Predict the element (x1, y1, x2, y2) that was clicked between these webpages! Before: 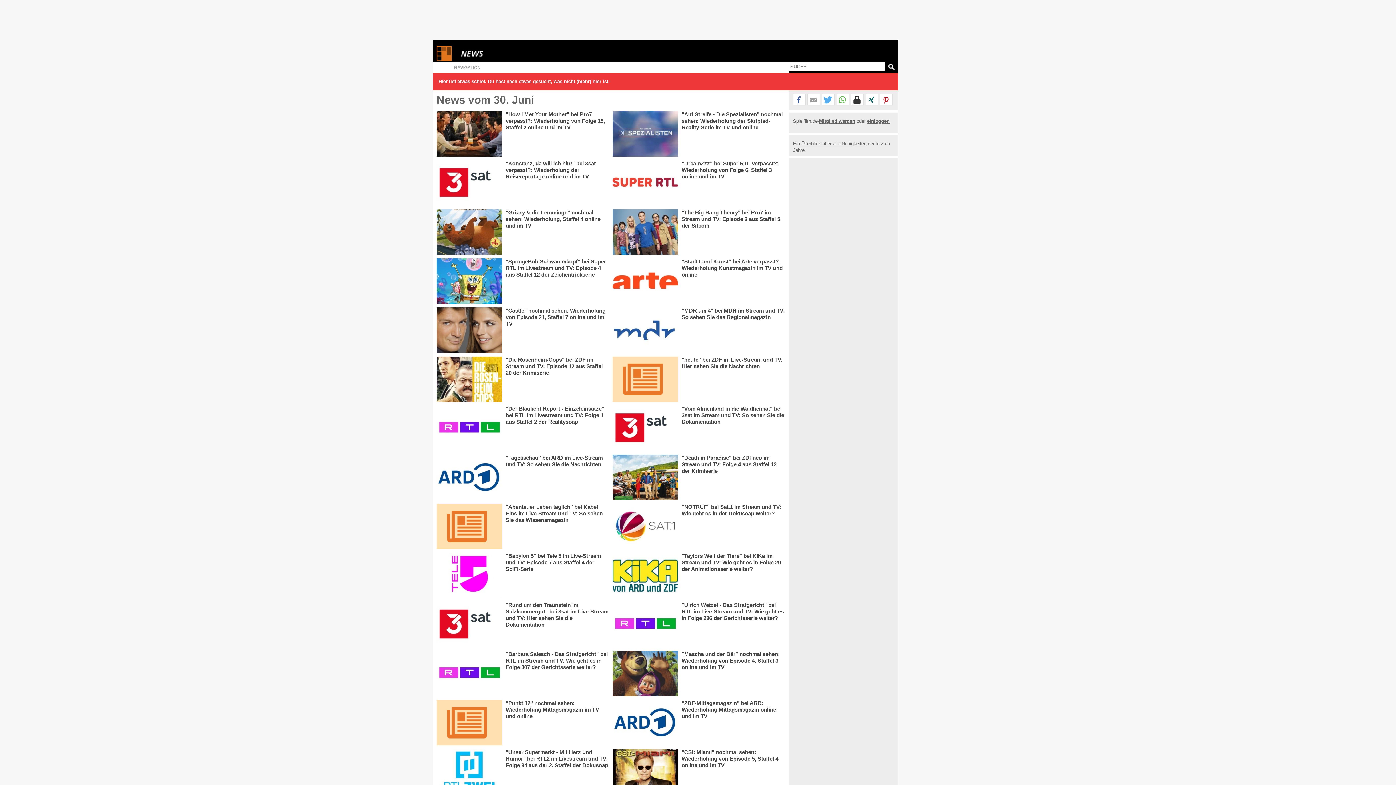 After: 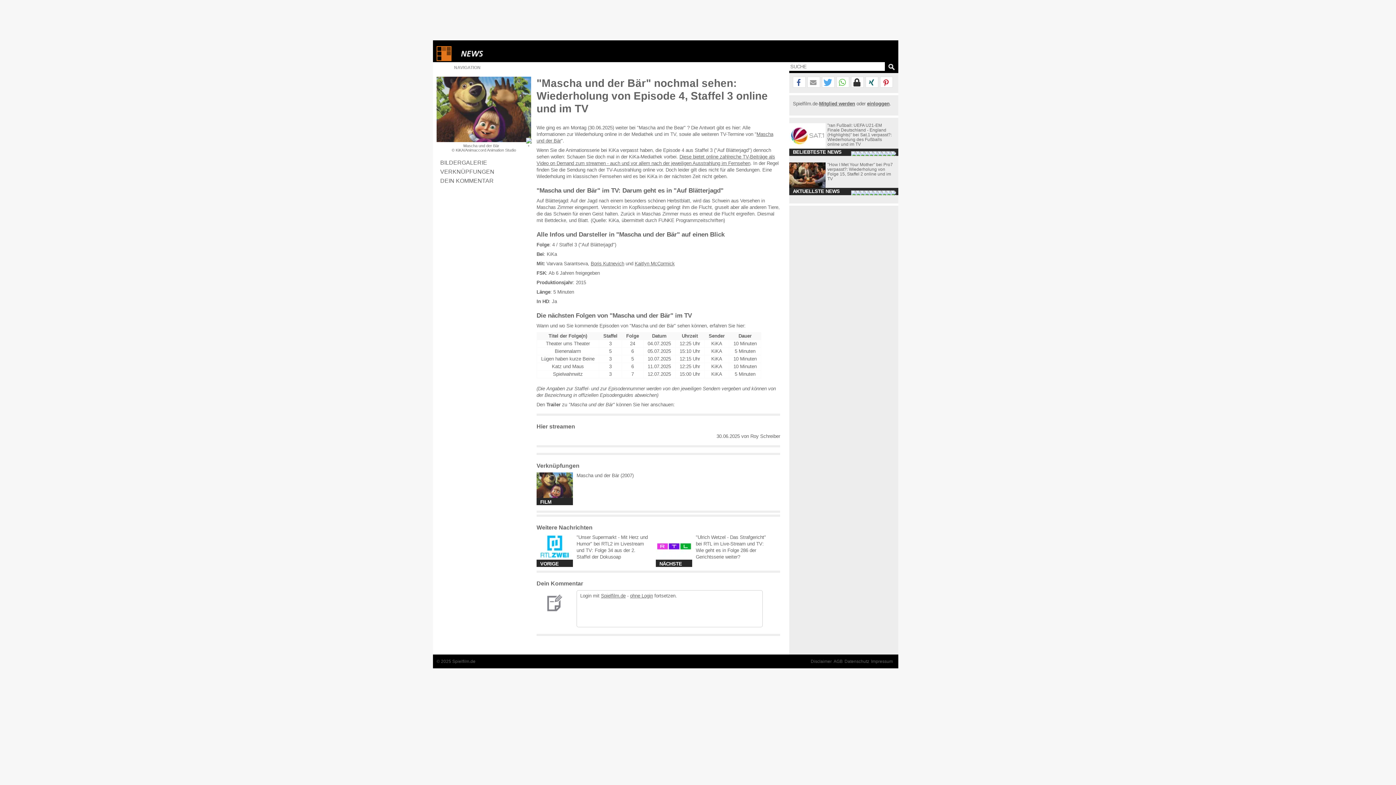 Action: label: "Mascha und der Bär" nochmal sehen: Wiederholung von Episode 4, Staffel 3 online und im TV bbox: (612, 651, 785, 670)